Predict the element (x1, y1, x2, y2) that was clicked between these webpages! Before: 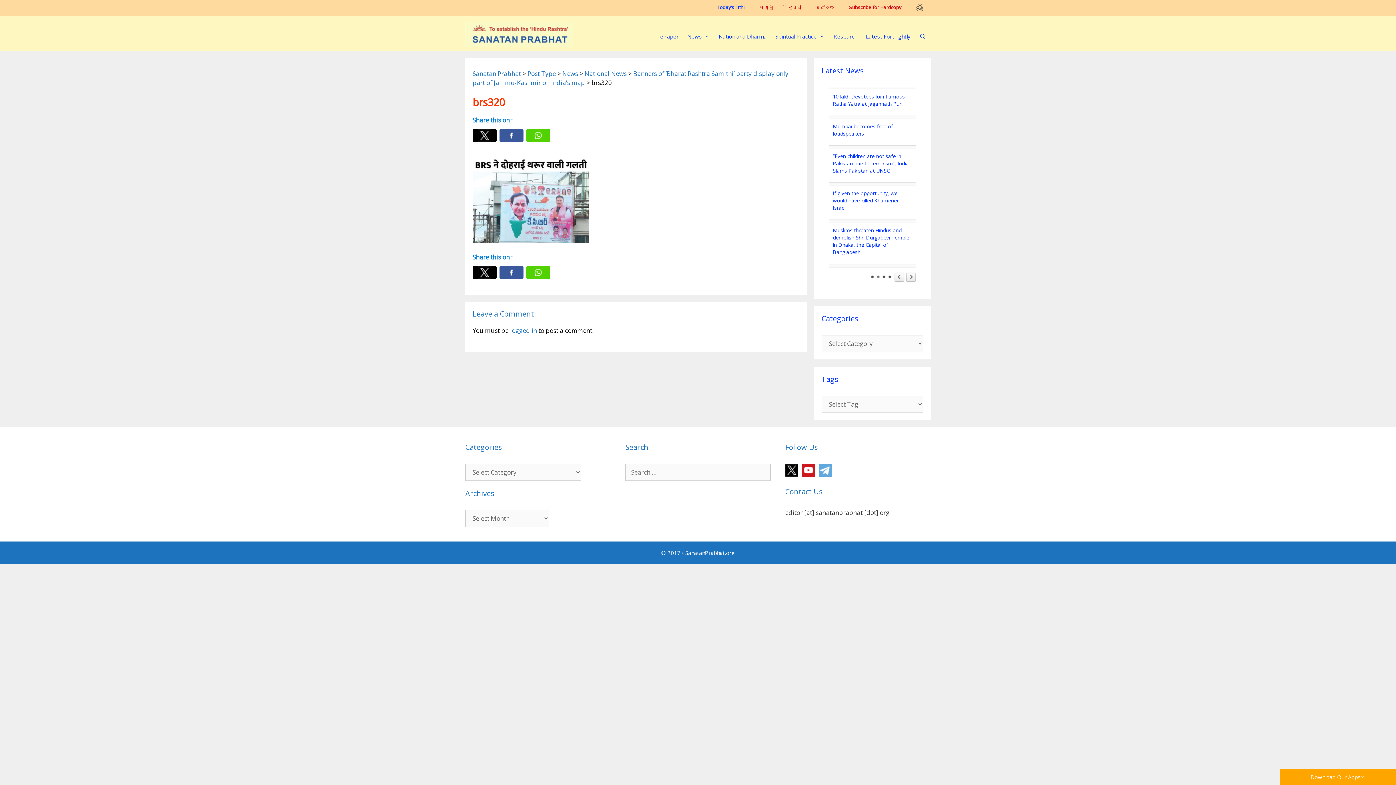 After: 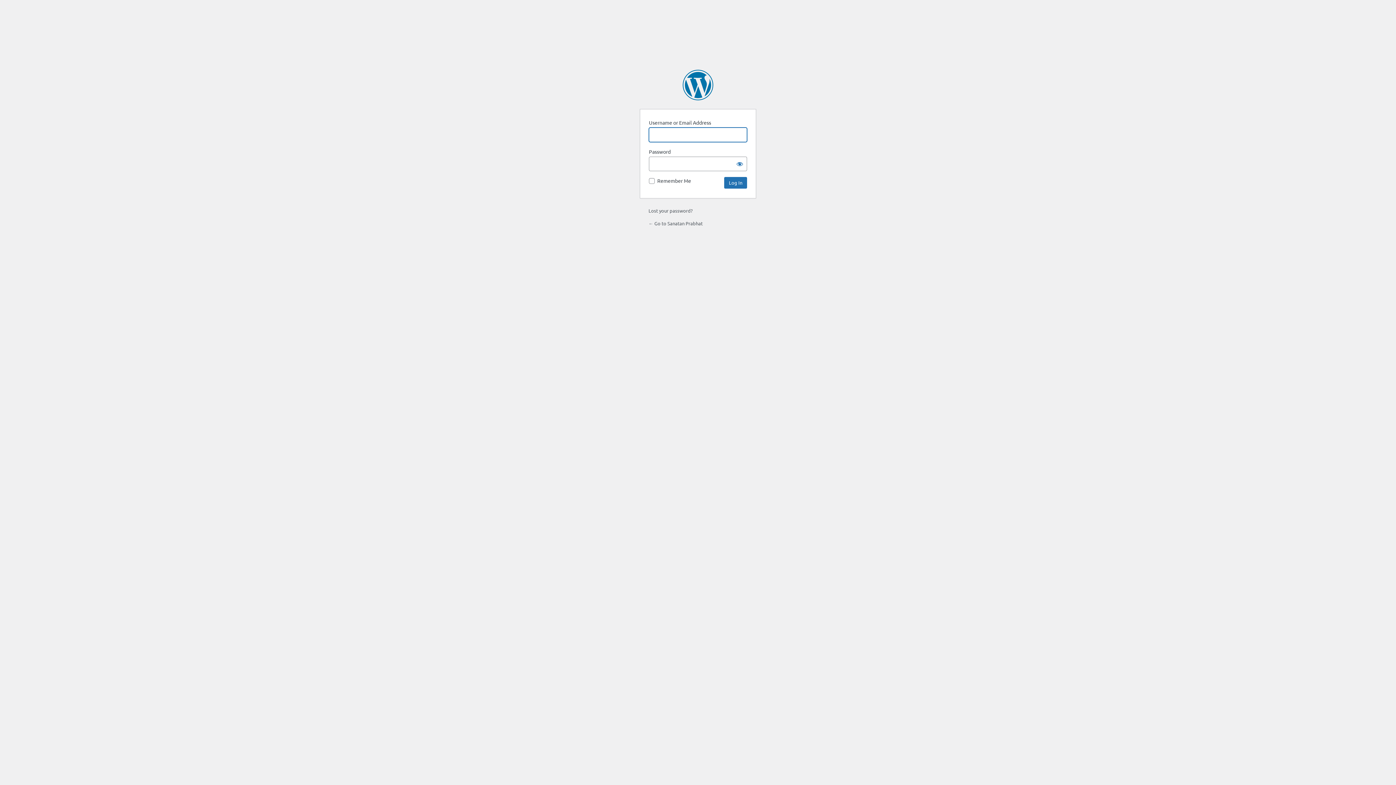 Action: bbox: (510, 326, 537, 334) label: logged in